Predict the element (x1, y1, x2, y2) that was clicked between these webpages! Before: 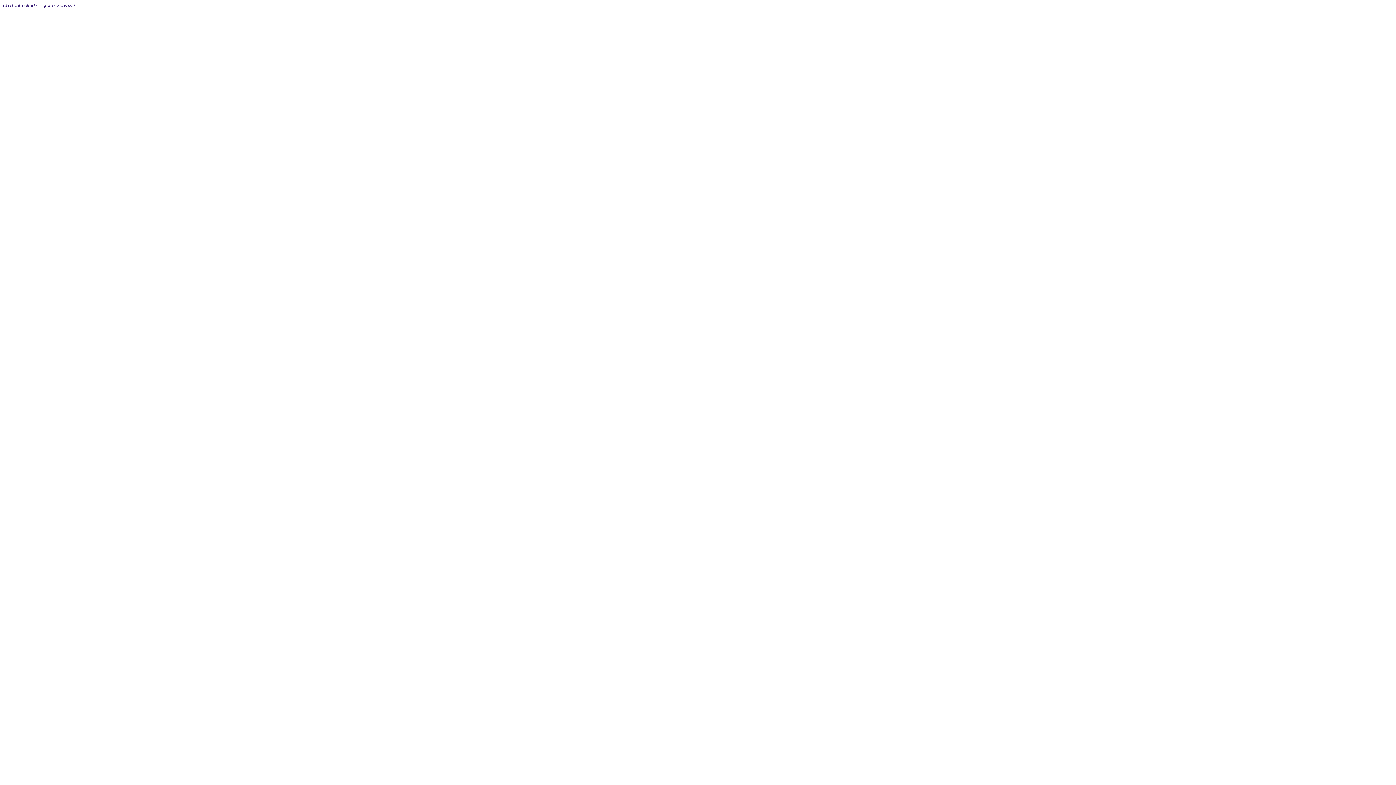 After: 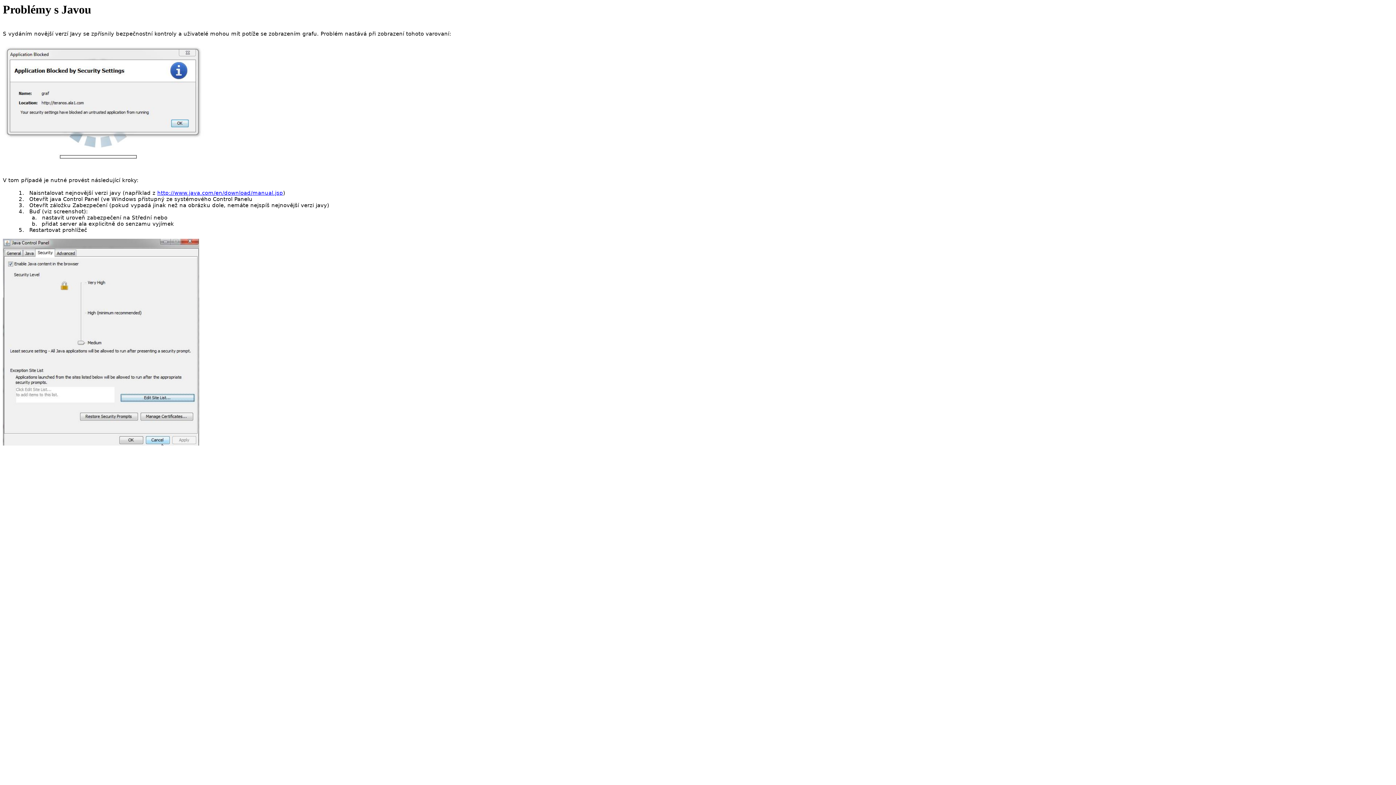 Action: bbox: (2, 2, 74, 8) label: Co delat pokud se graf nezobrazi?